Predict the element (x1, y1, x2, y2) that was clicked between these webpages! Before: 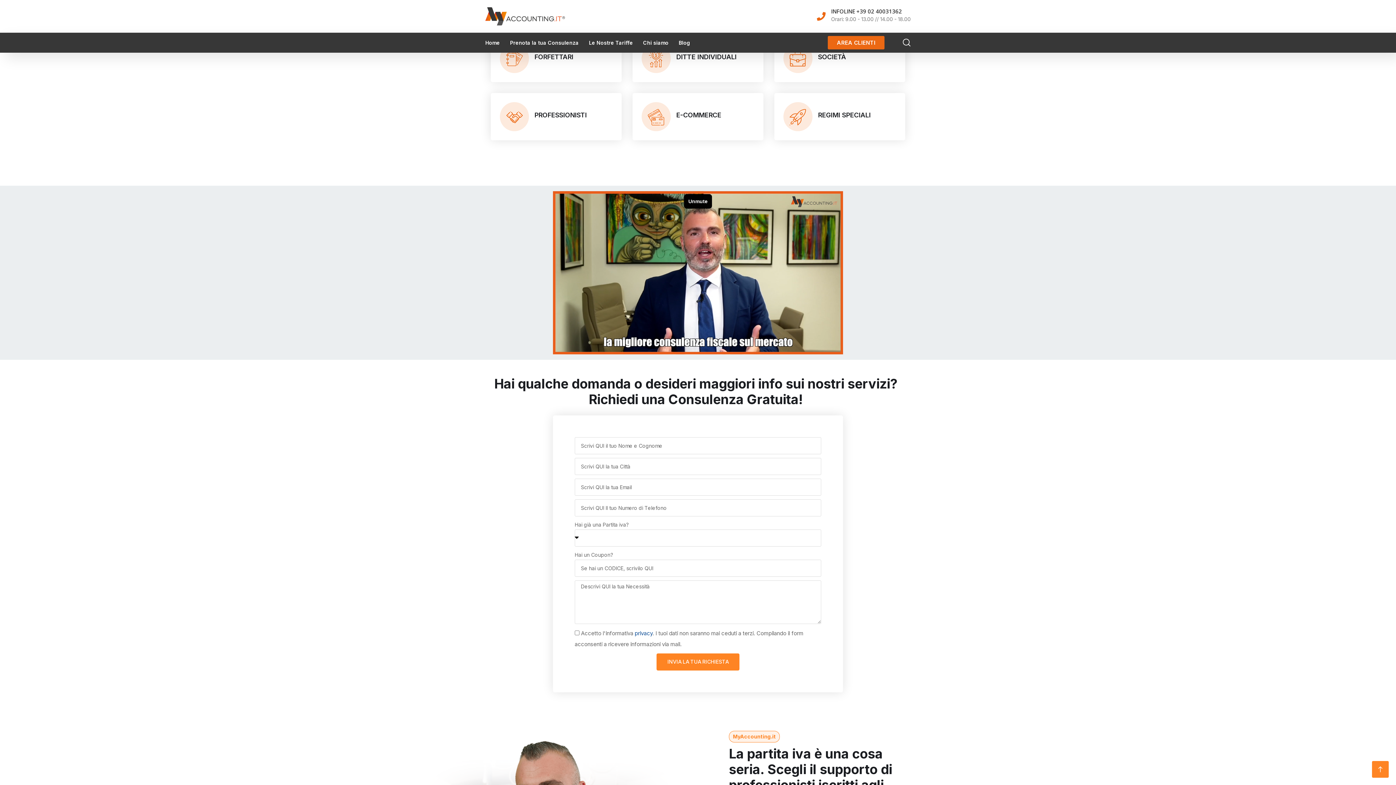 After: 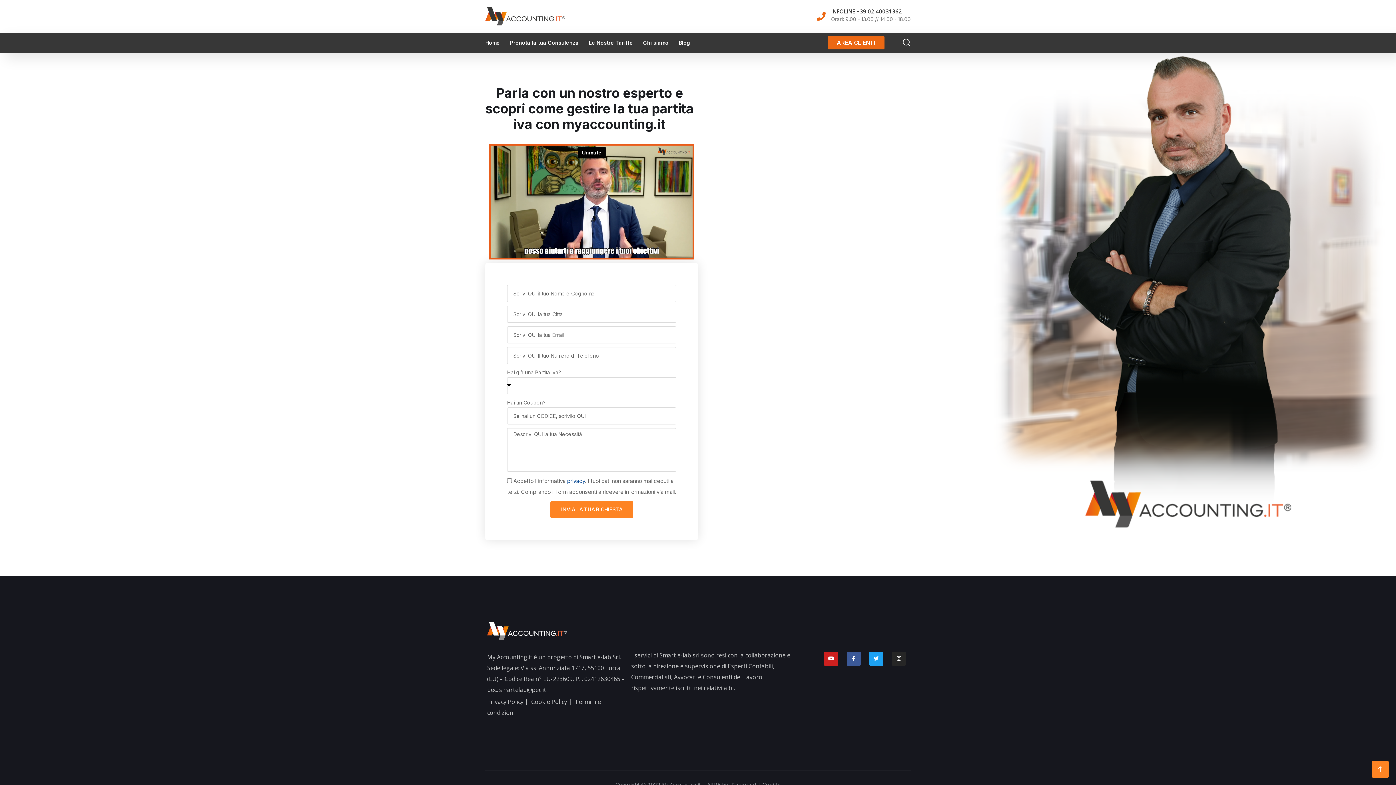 Action: bbox: (510, 32, 578, 52) label: Prenota la tua Consulenza